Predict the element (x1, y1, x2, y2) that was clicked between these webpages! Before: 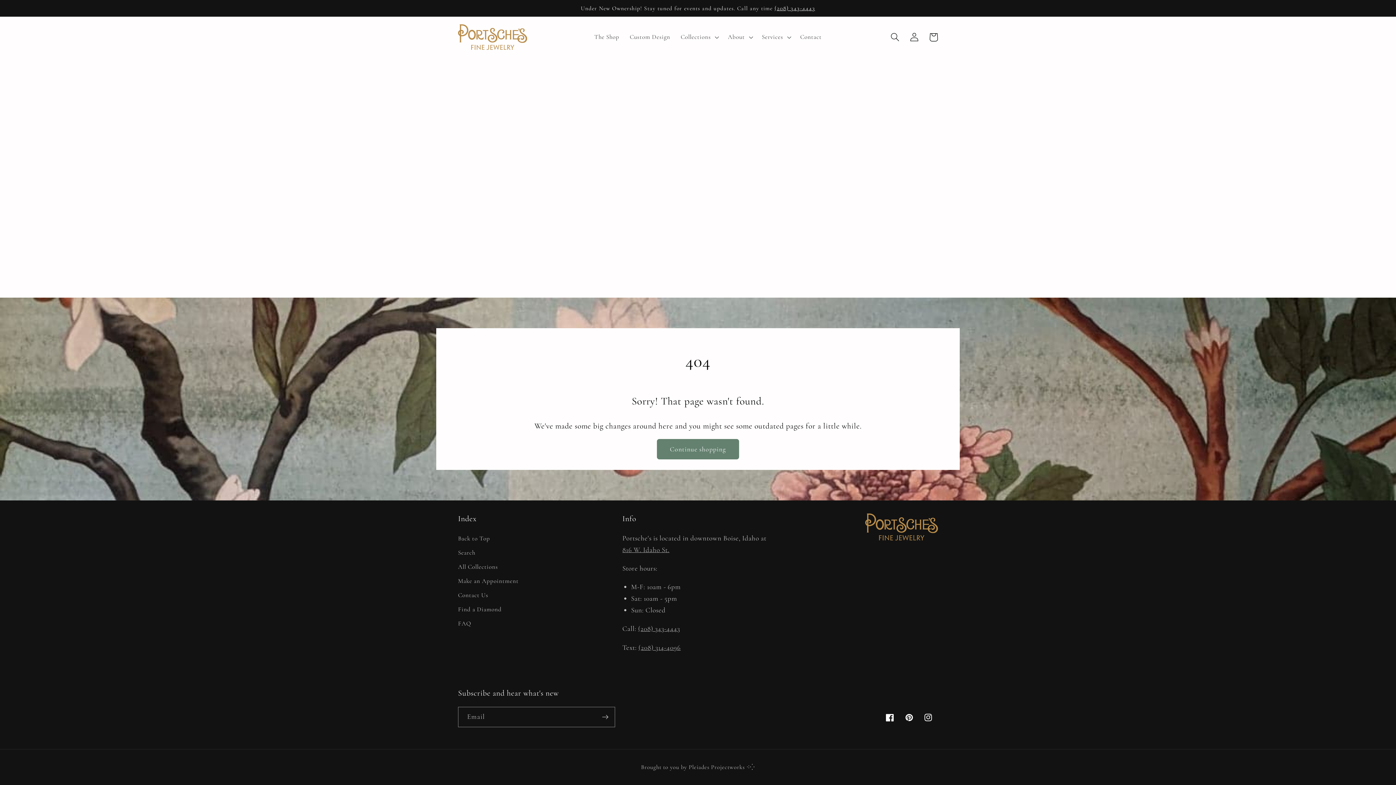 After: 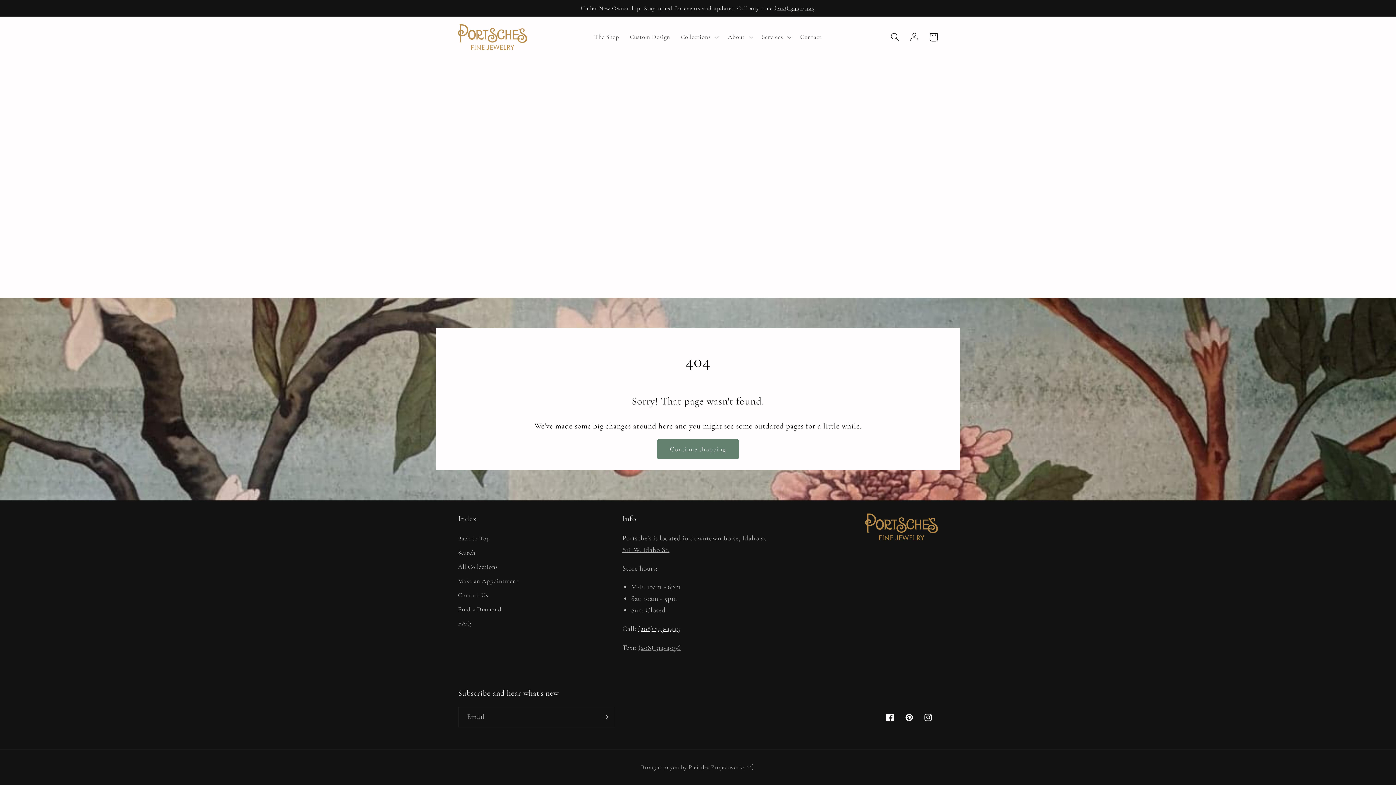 Action: bbox: (638, 624, 680, 633) label: (208) 343-4443